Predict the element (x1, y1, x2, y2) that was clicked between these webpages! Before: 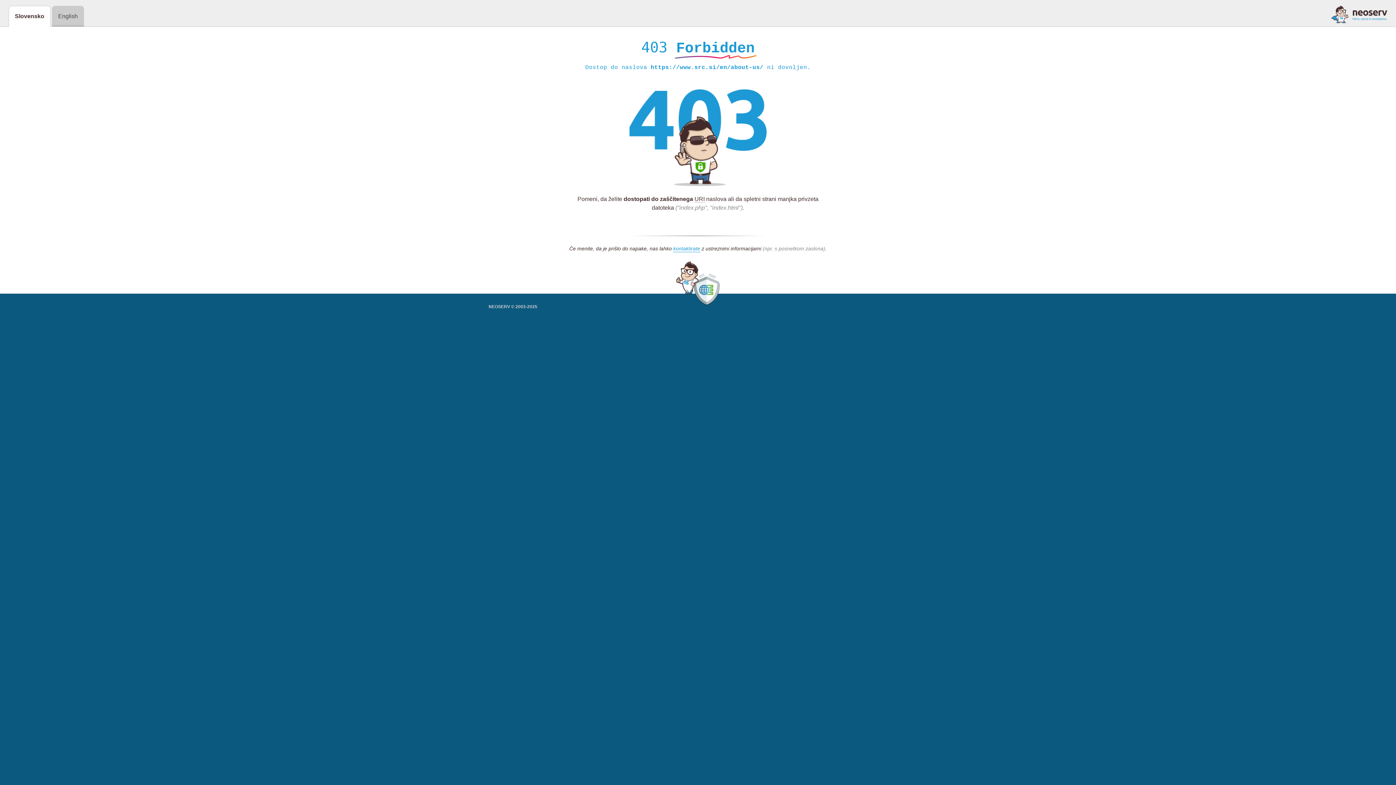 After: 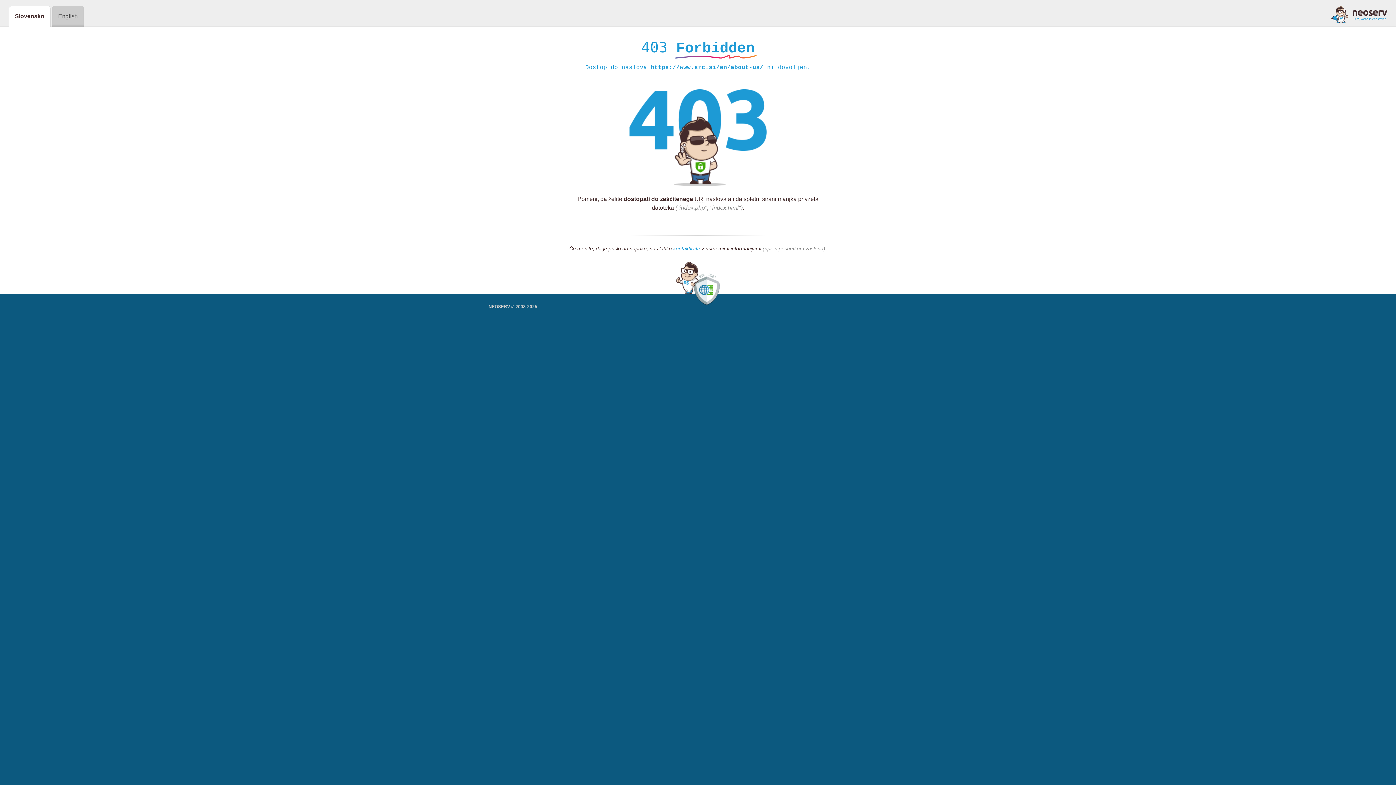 Action: label: kontaktirate bbox: (673, 245, 700, 252)